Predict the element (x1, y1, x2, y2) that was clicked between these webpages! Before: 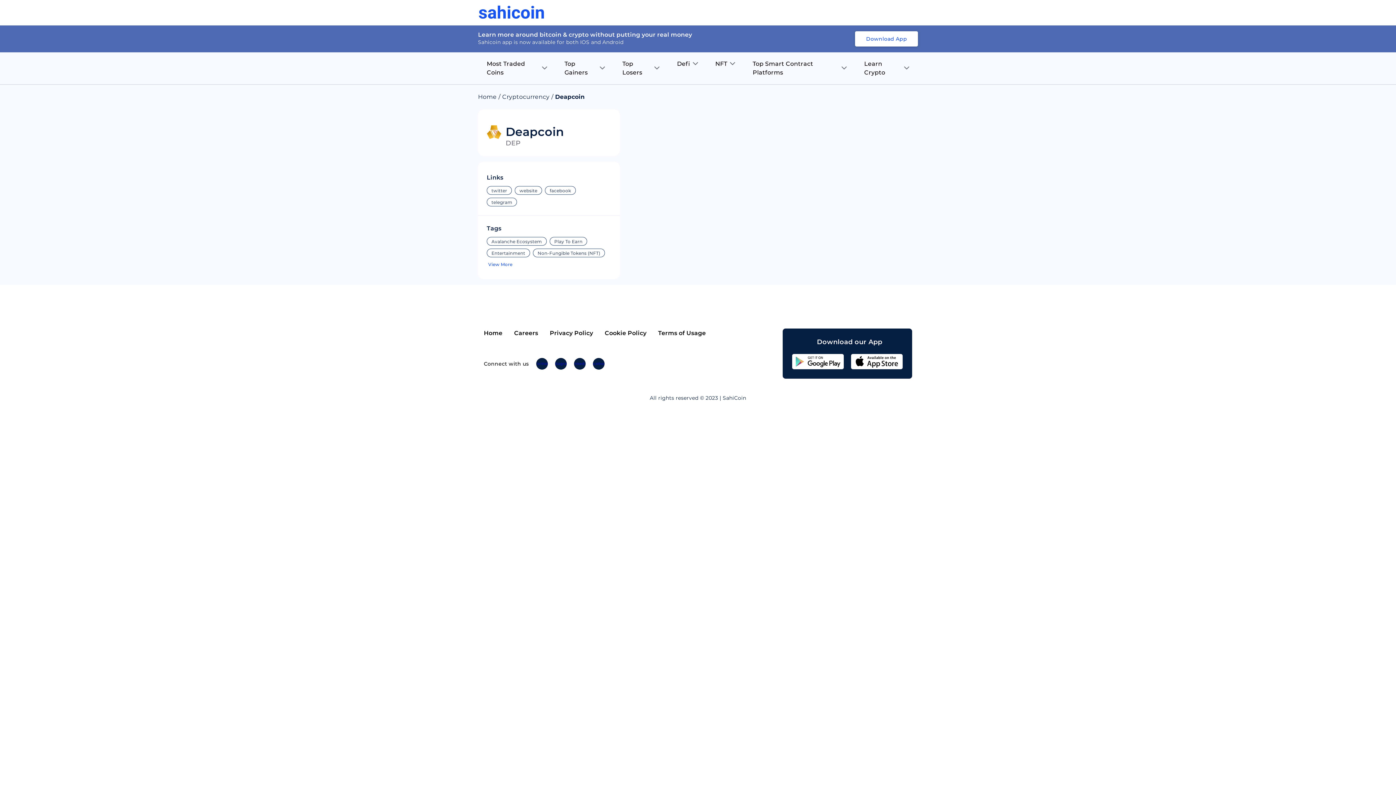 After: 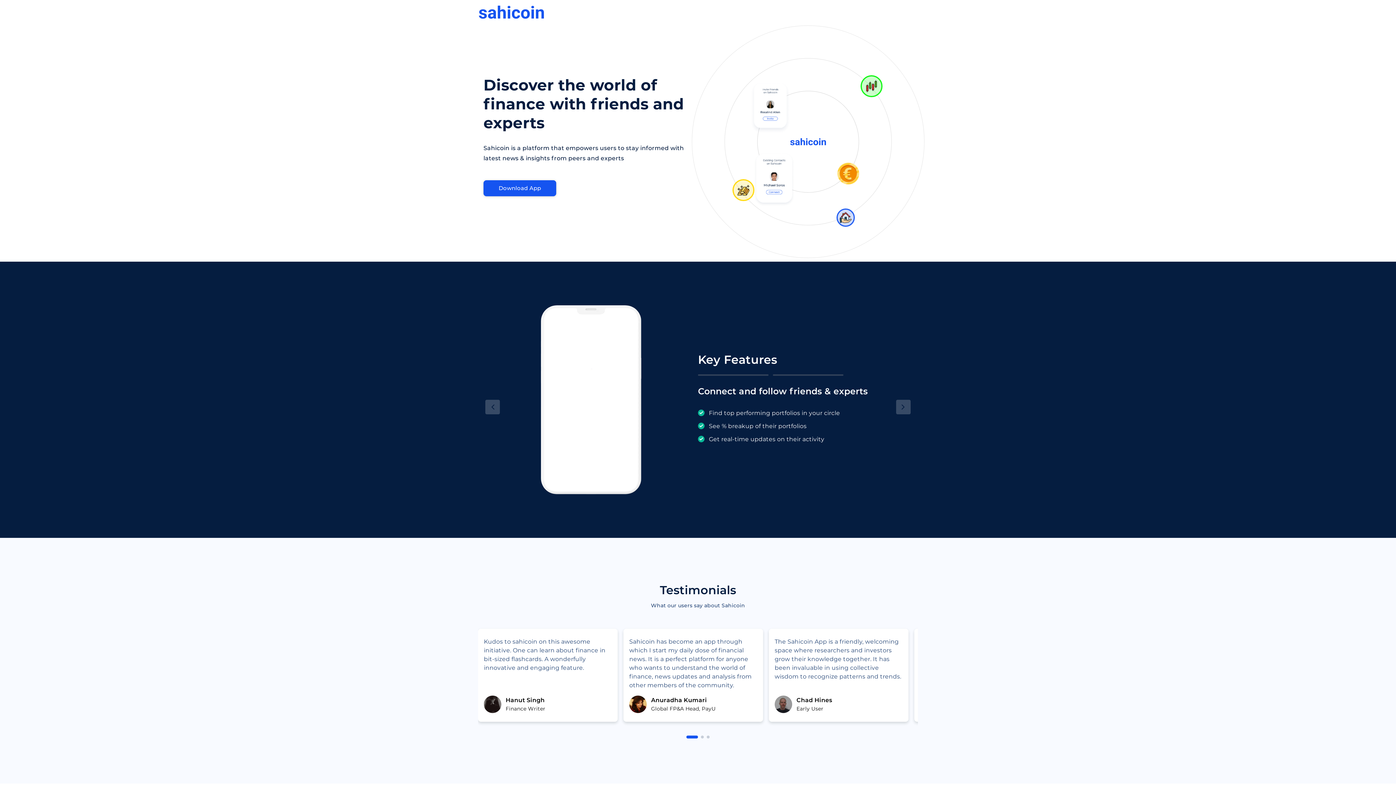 Action: bbox: (478, 93, 496, 100) label: Home